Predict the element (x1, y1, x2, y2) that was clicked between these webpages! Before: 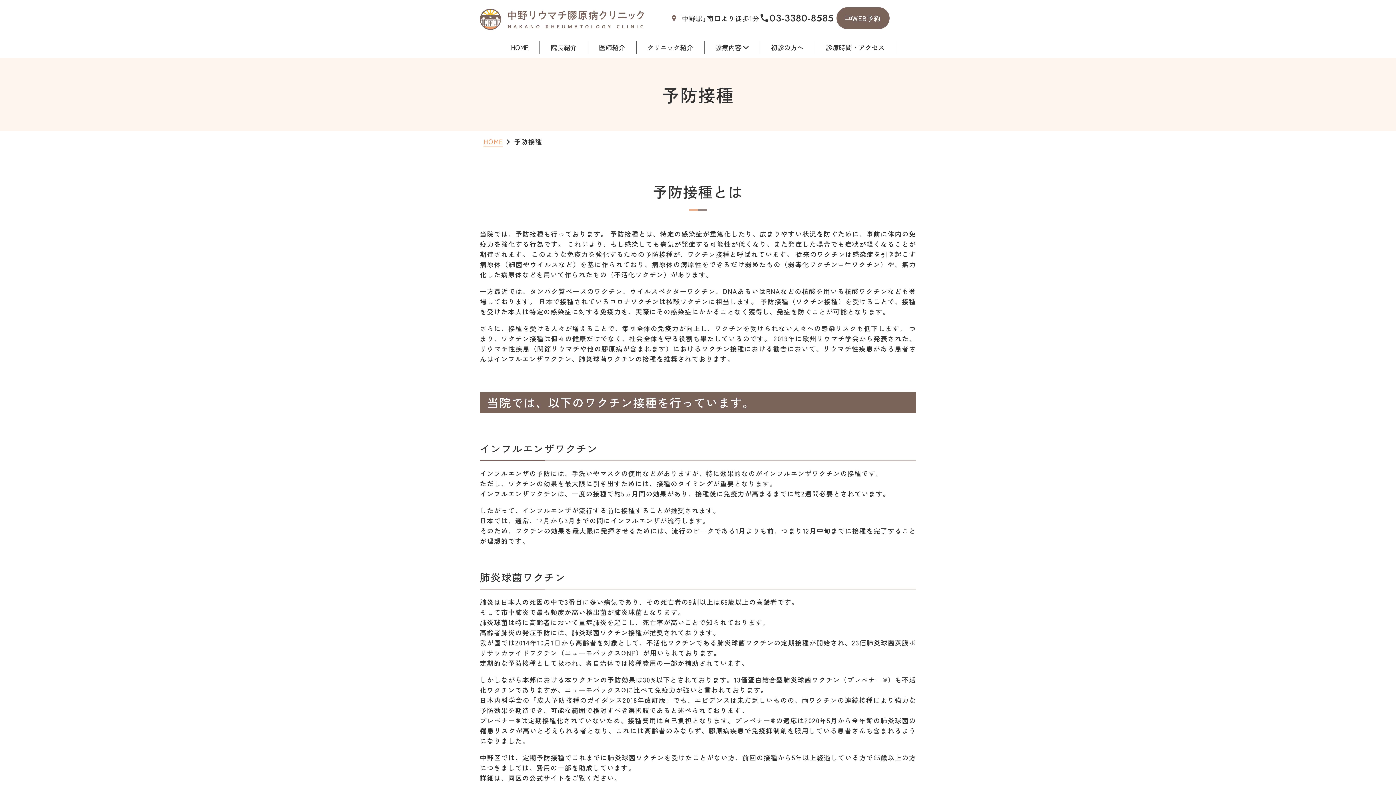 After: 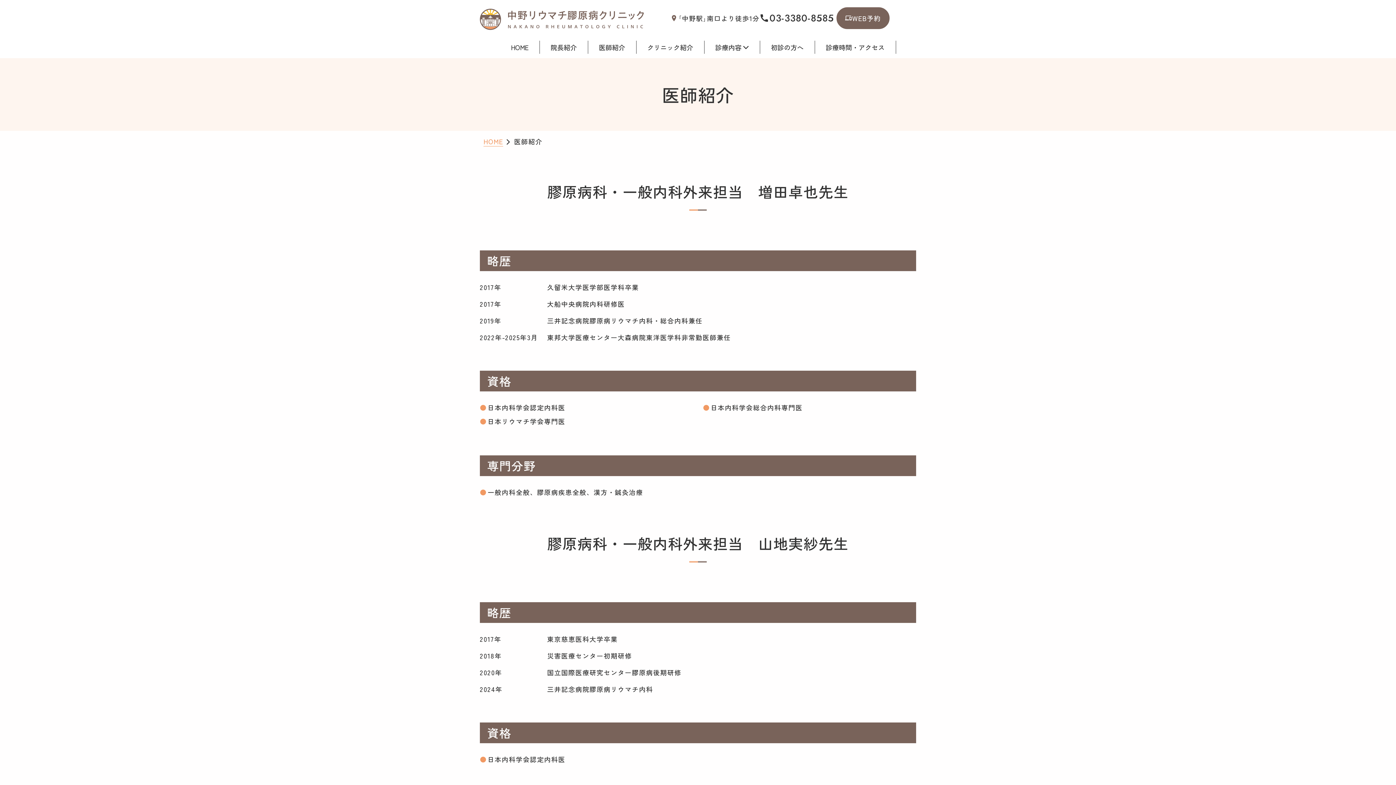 Action: label: 医師紹介 bbox: (588, 40, 636, 53)